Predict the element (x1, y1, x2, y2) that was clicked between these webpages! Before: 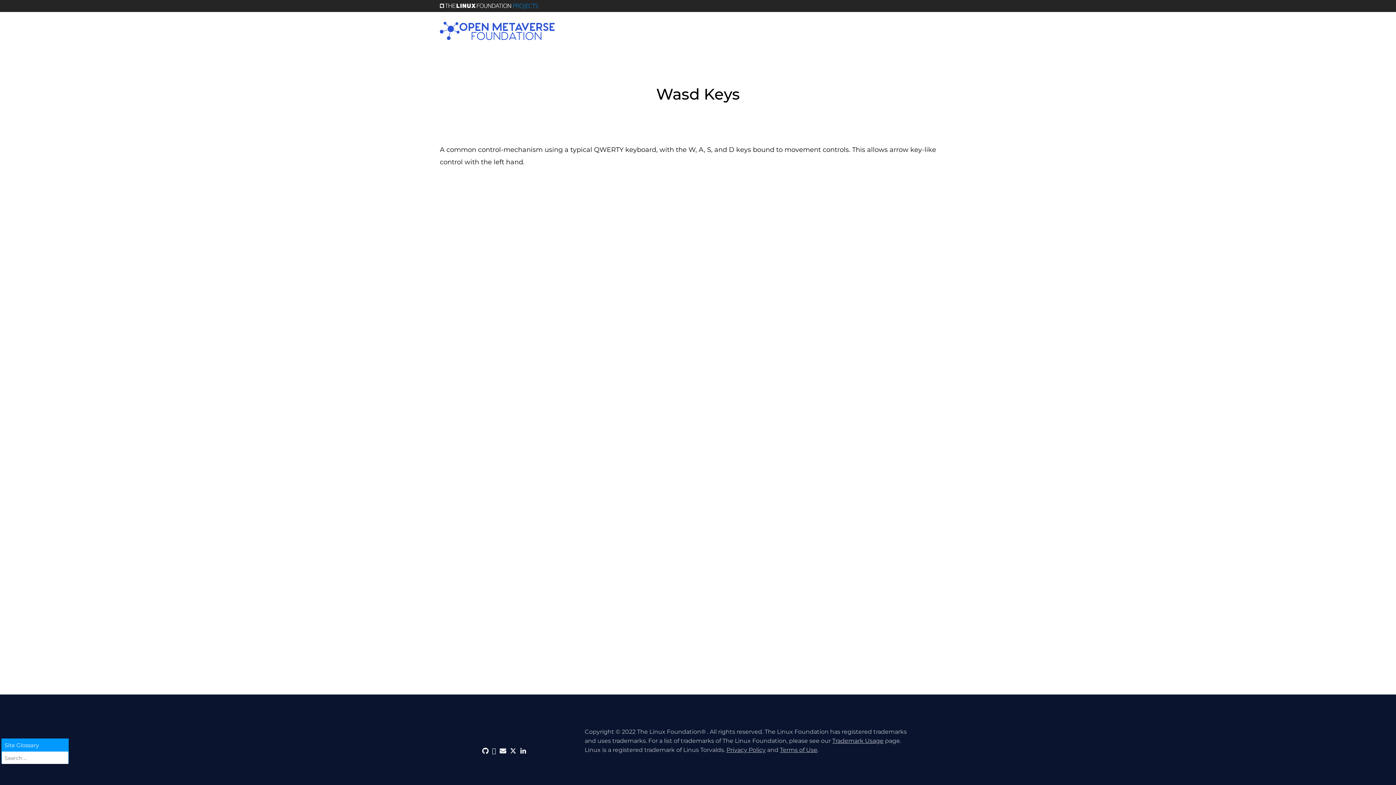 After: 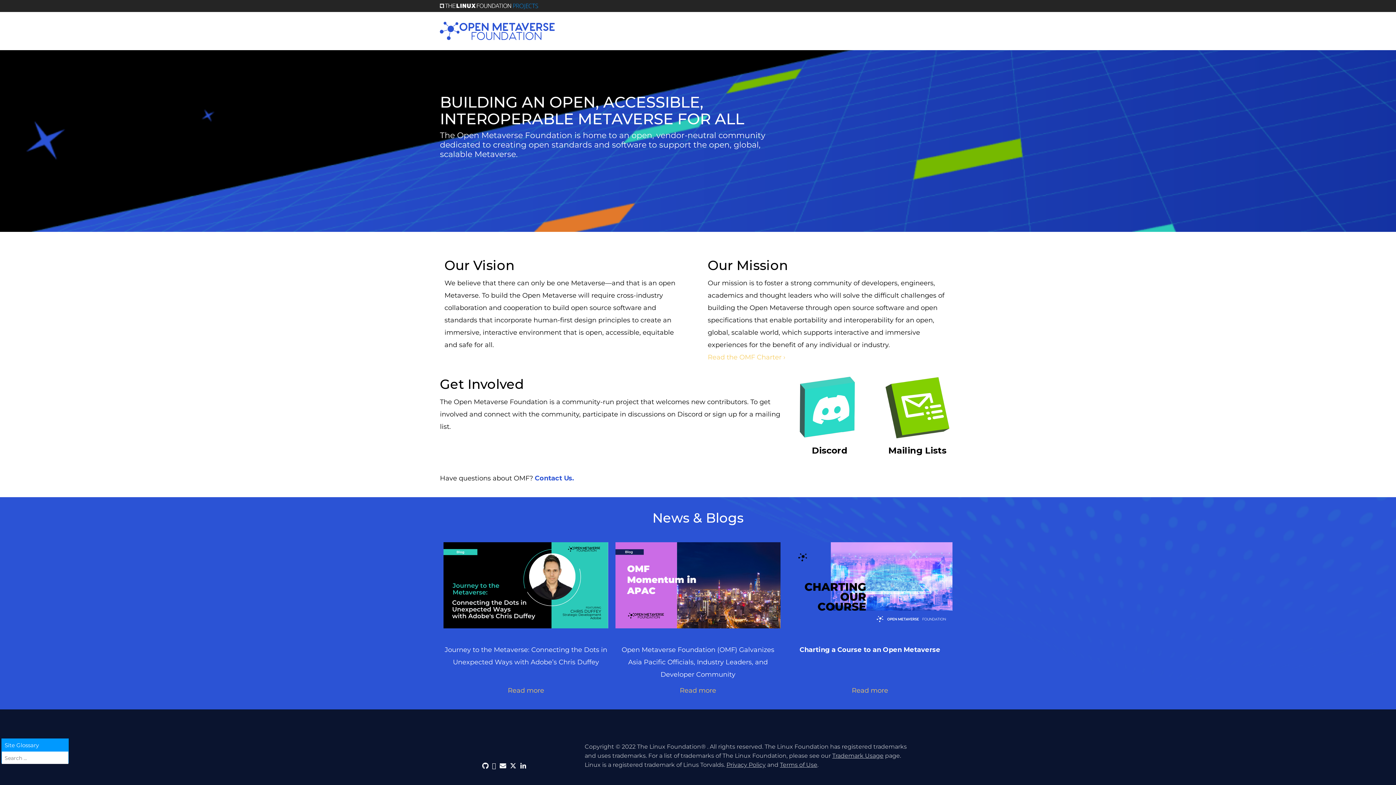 Action: bbox: (440, 21, 555, 40)